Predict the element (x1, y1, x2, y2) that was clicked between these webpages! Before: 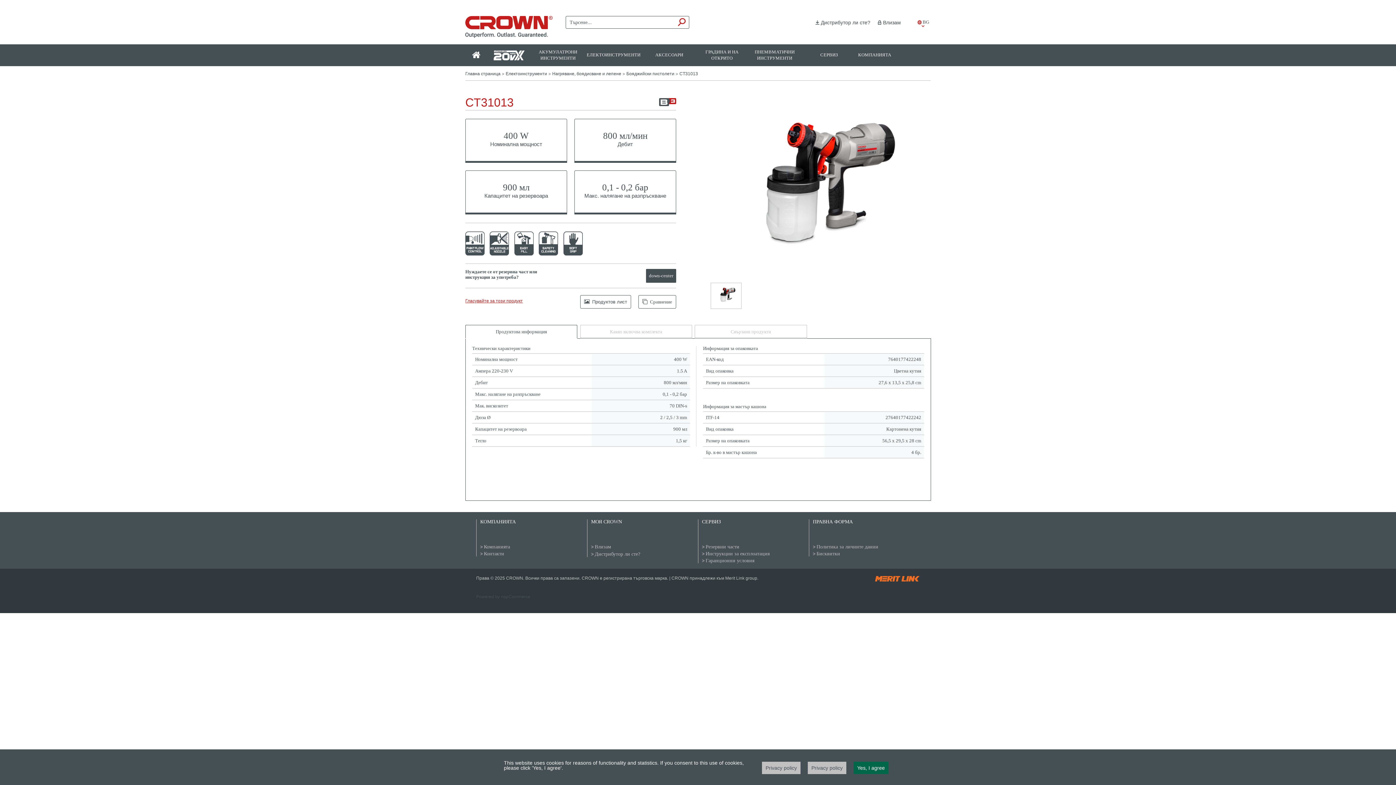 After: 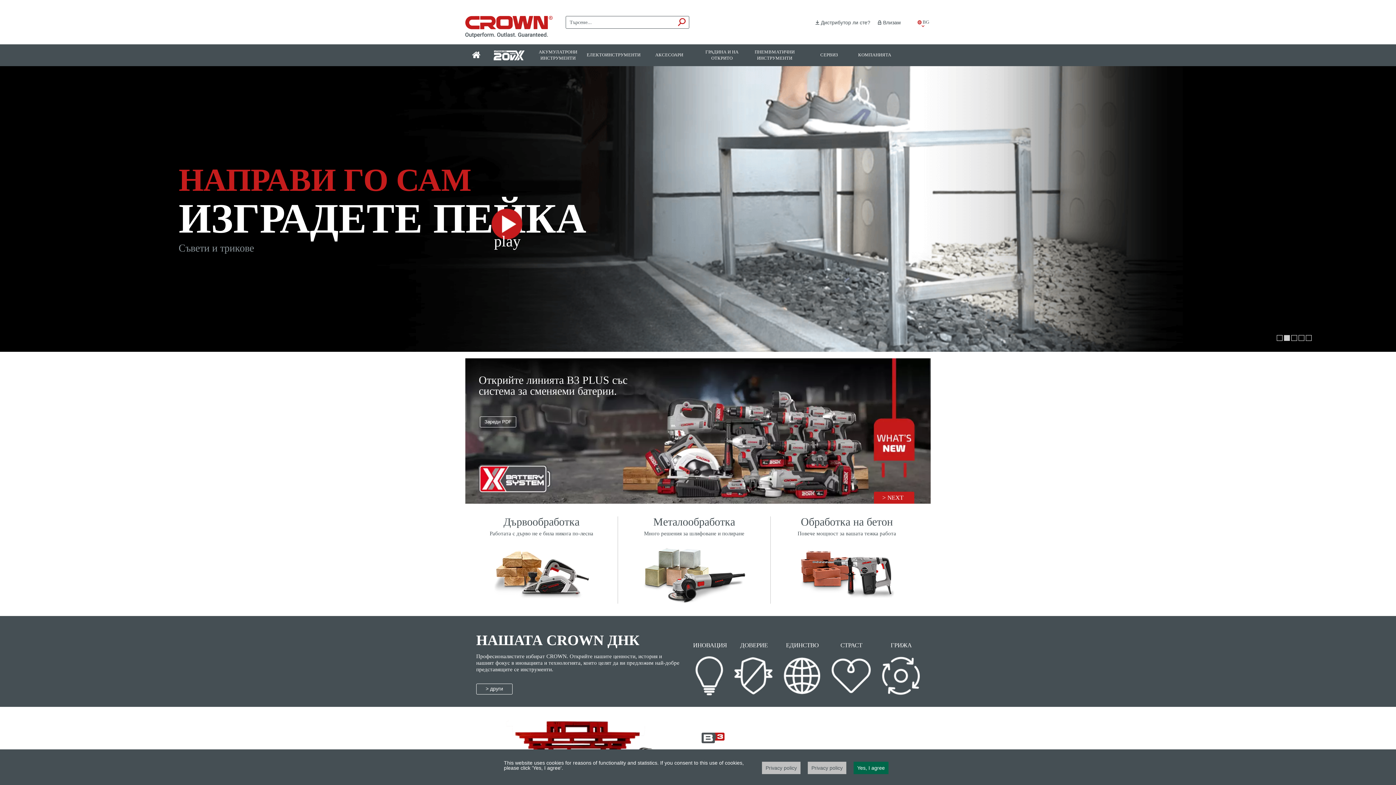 Action: bbox: (465, 44, 487, 66)